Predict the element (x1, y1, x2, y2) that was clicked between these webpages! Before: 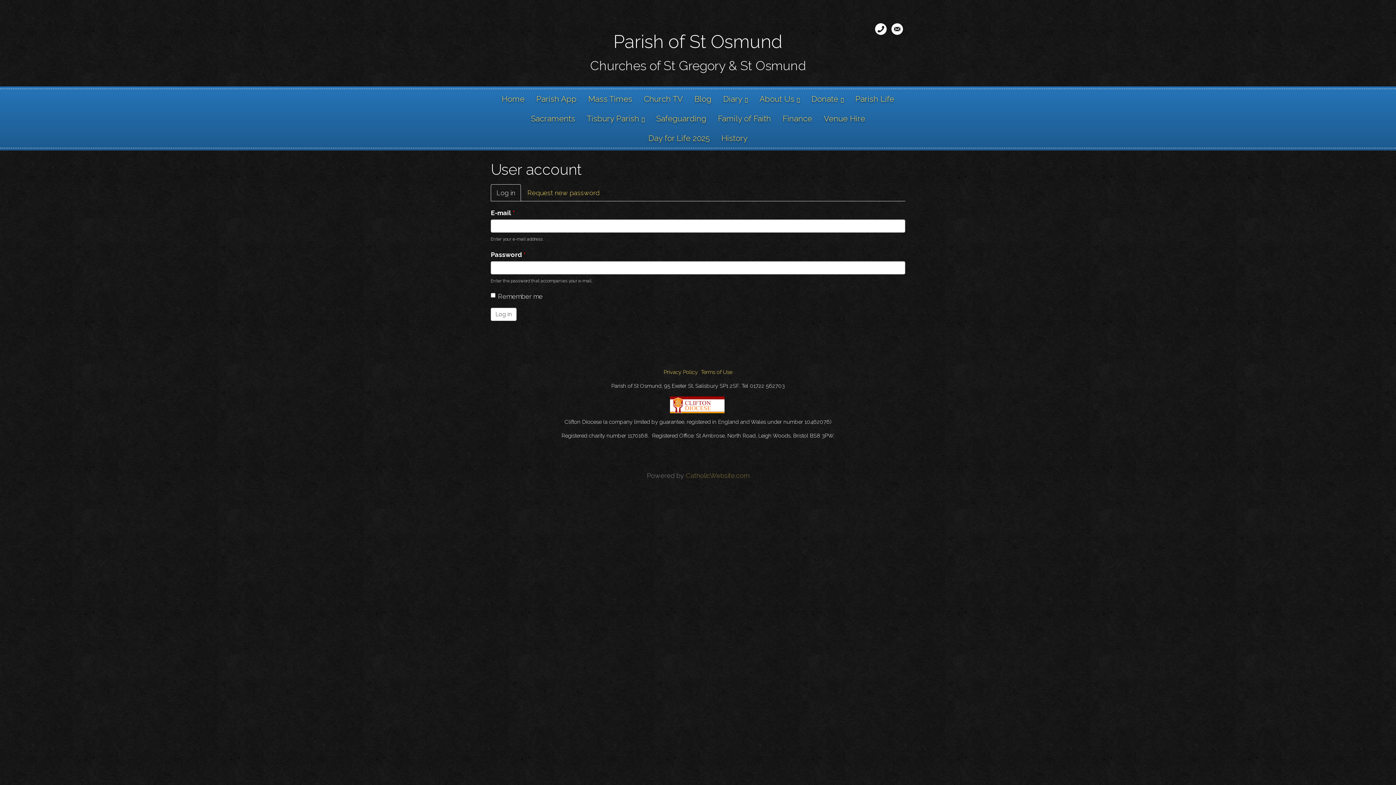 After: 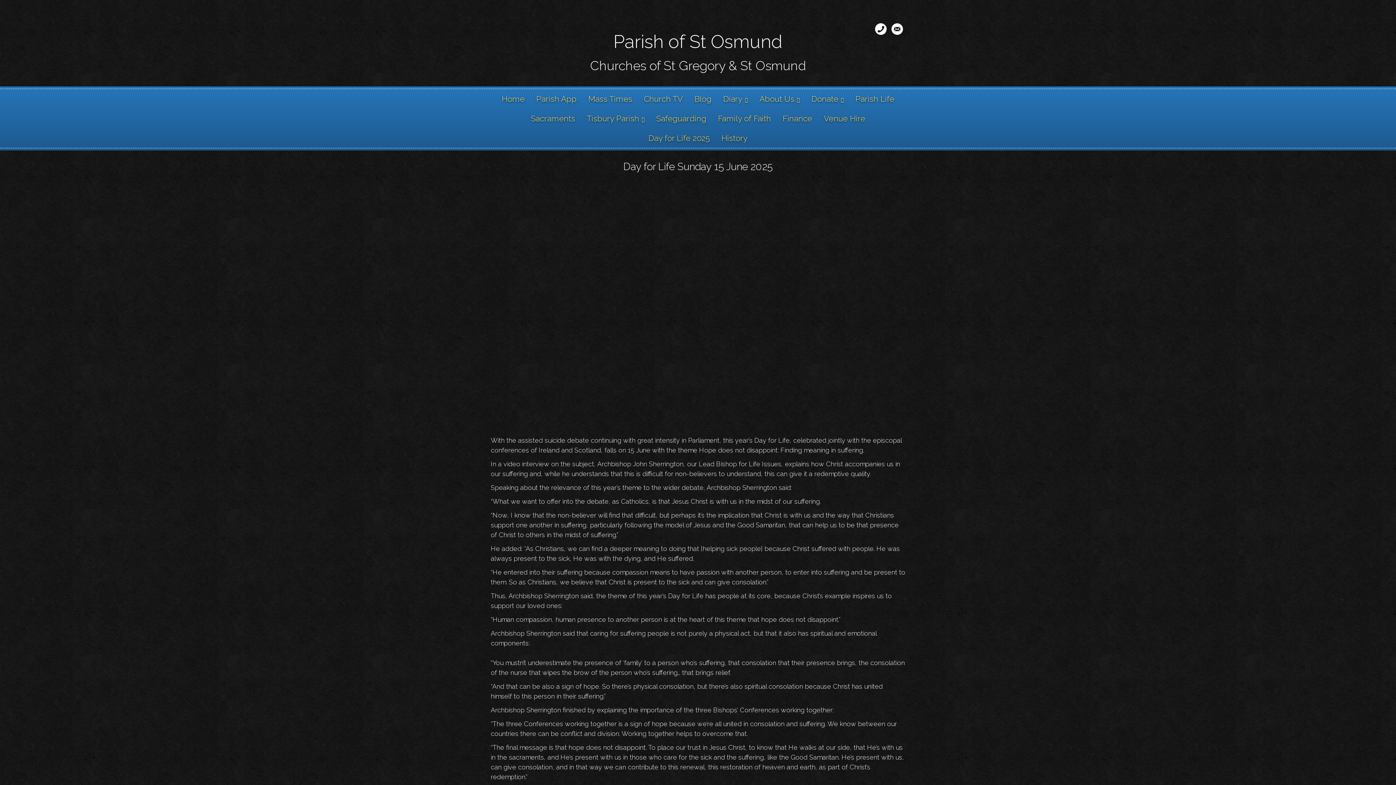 Action: bbox: (642, 128, 715, 148) label: Day for Life 2025